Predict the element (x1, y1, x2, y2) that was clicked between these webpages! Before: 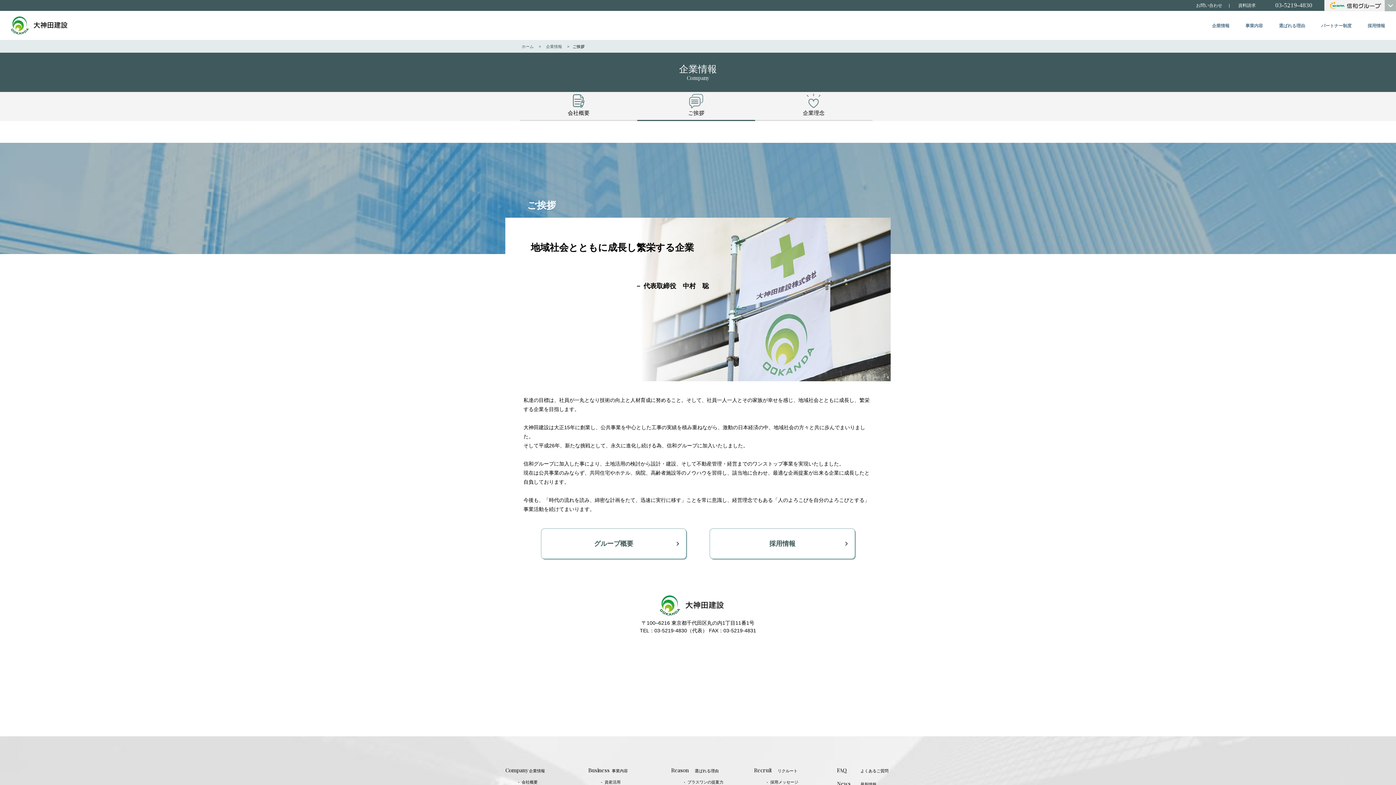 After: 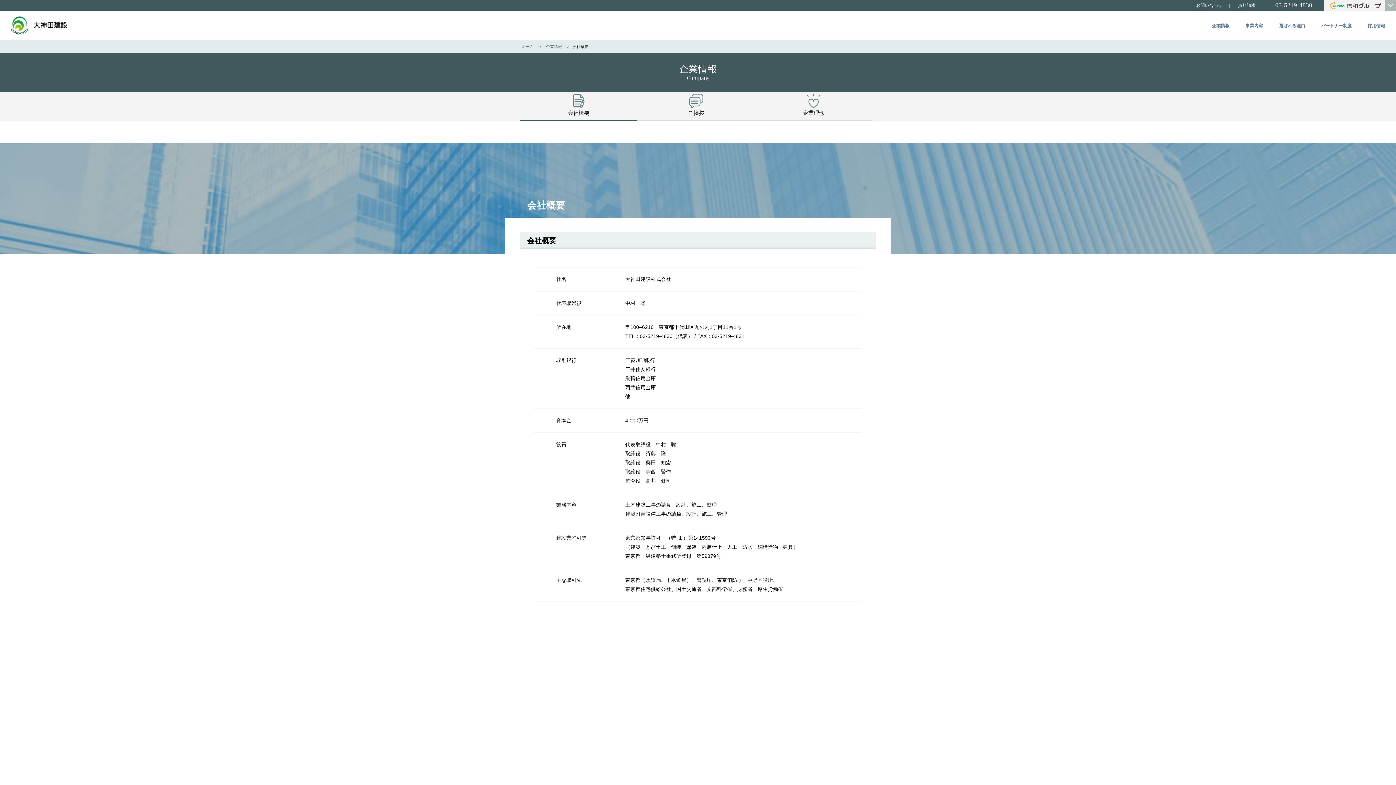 Action: bbox: (520, 92, 637, 121) label: 
会社概要